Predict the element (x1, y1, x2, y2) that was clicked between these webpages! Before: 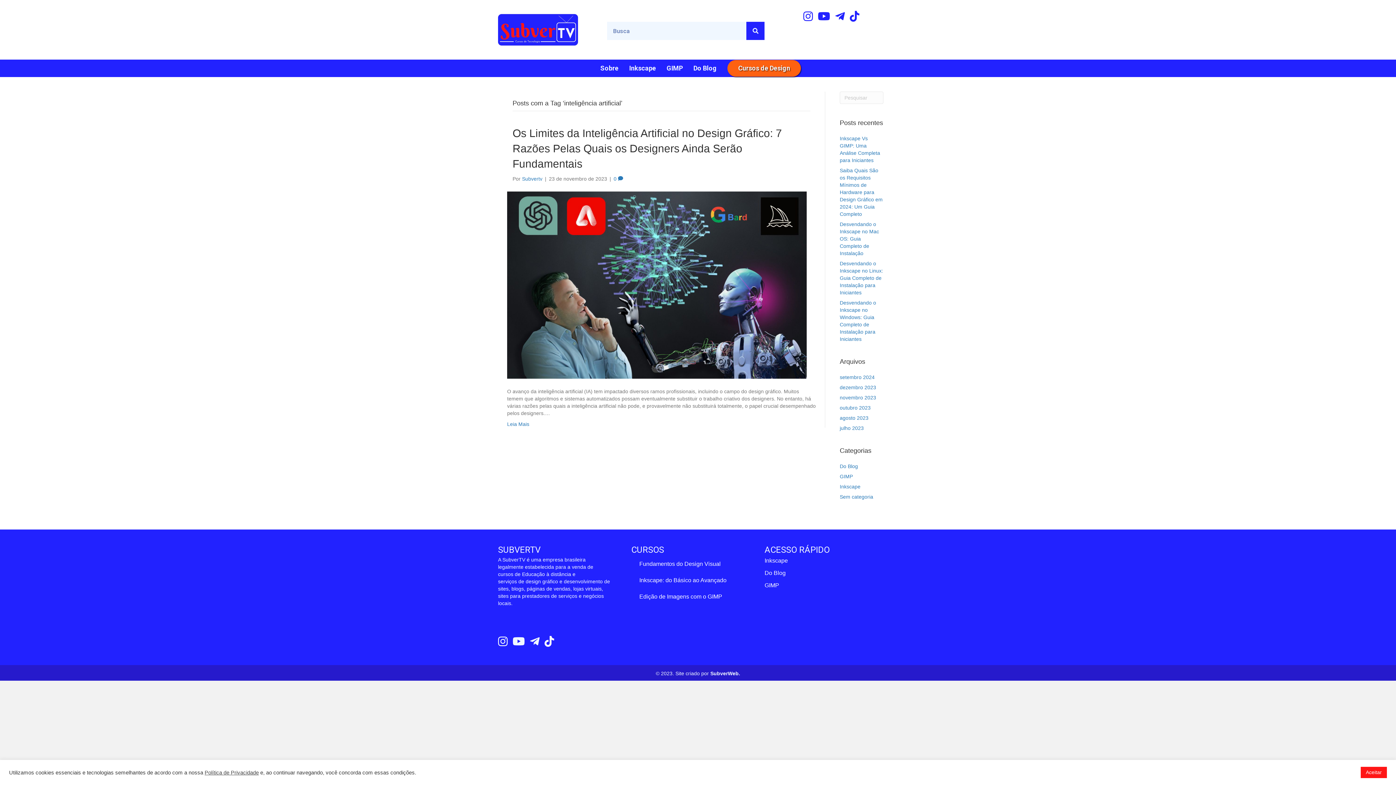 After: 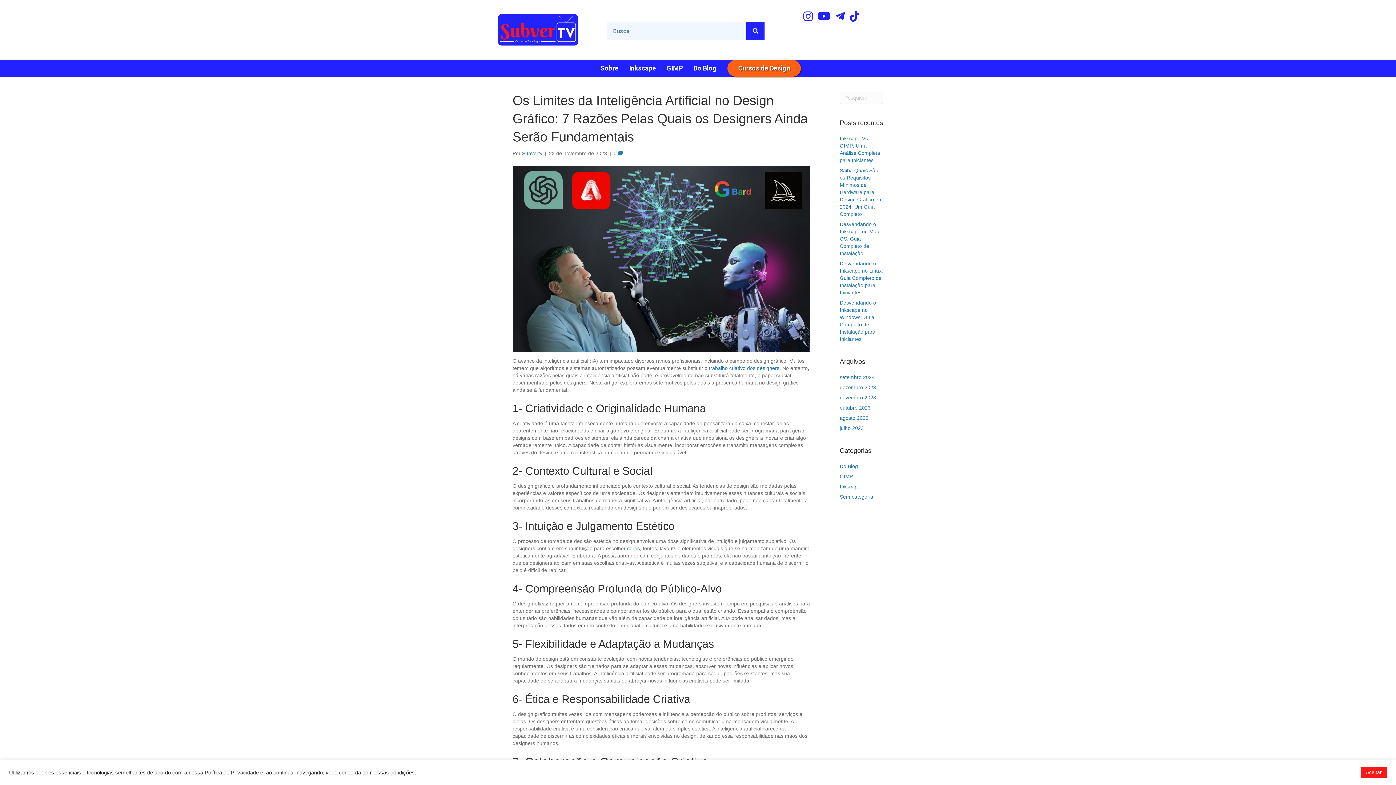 Action: bbox: (512, 127, 782, 169) label: Os Limites da Inteligência Artificial no Design Gráfico: 7 Razões Pelas Quais os Designers Ainda Serão Fundamentais